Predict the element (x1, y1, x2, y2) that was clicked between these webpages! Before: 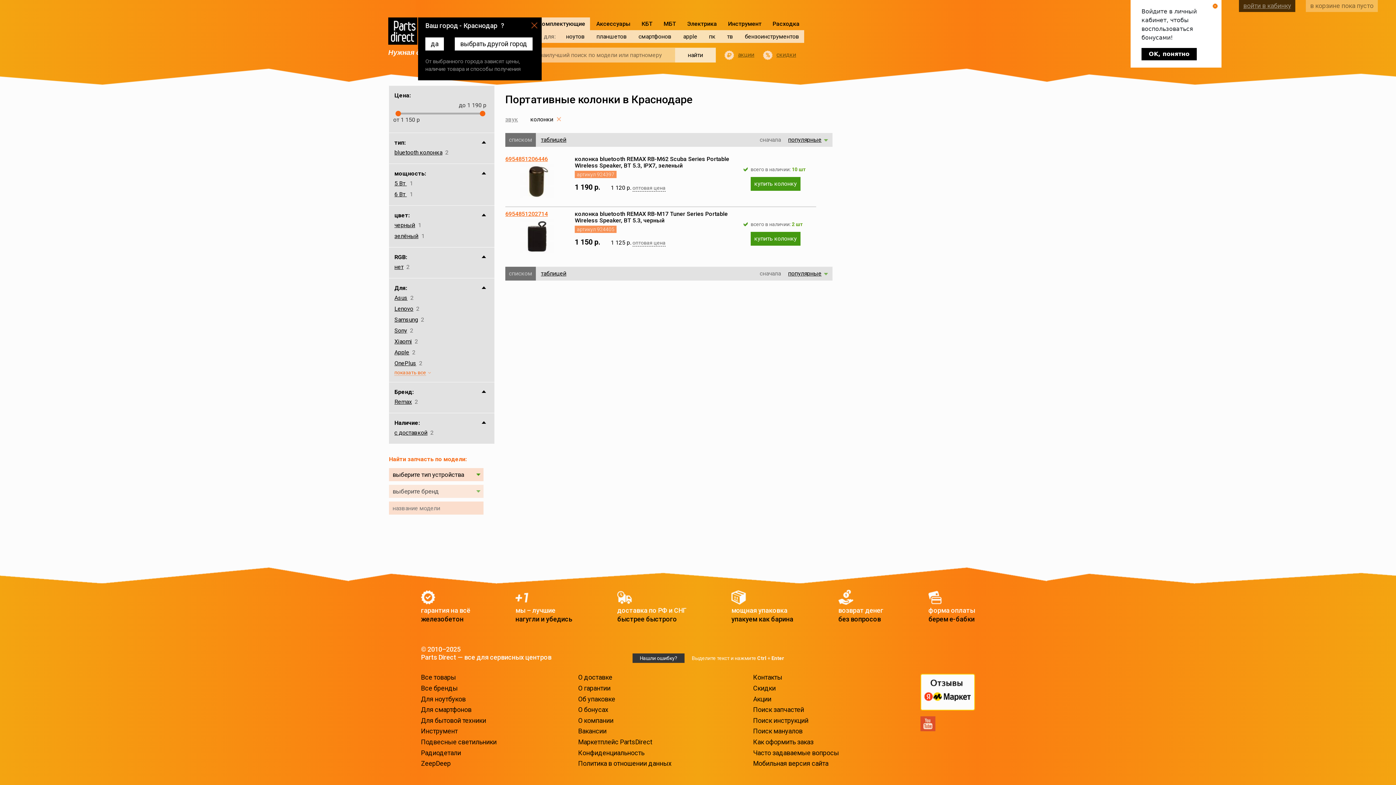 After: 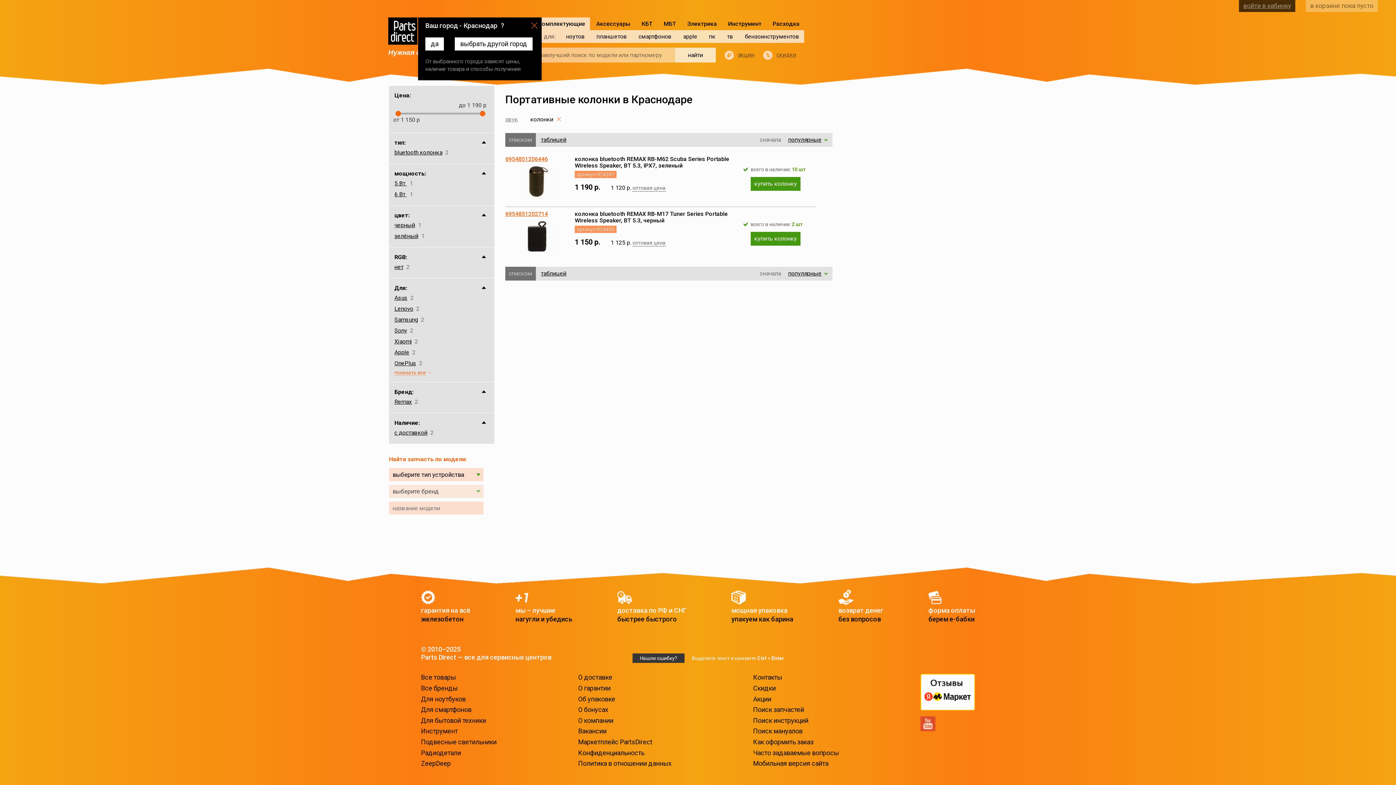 Action: bbox: (1141, 48, 1197, 60) label: OK, понятно